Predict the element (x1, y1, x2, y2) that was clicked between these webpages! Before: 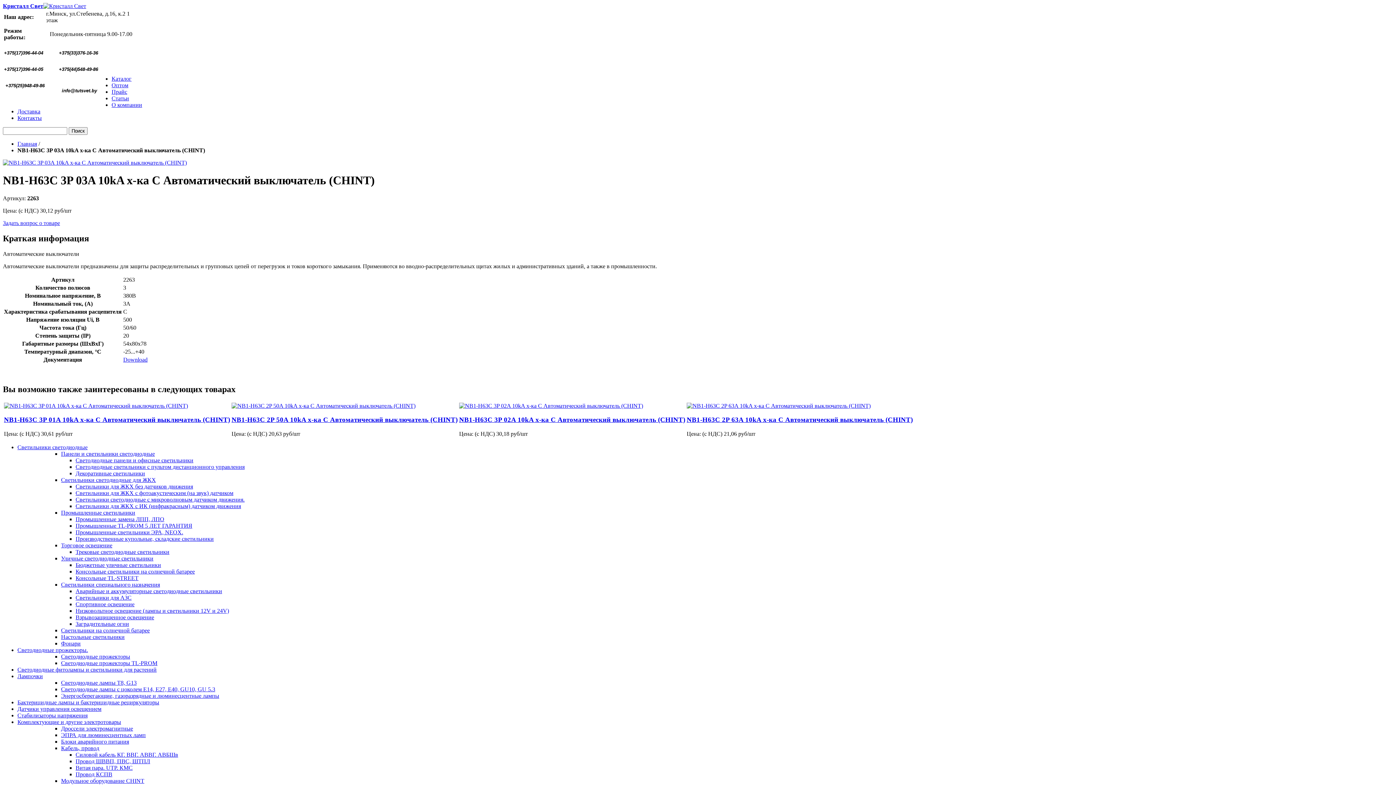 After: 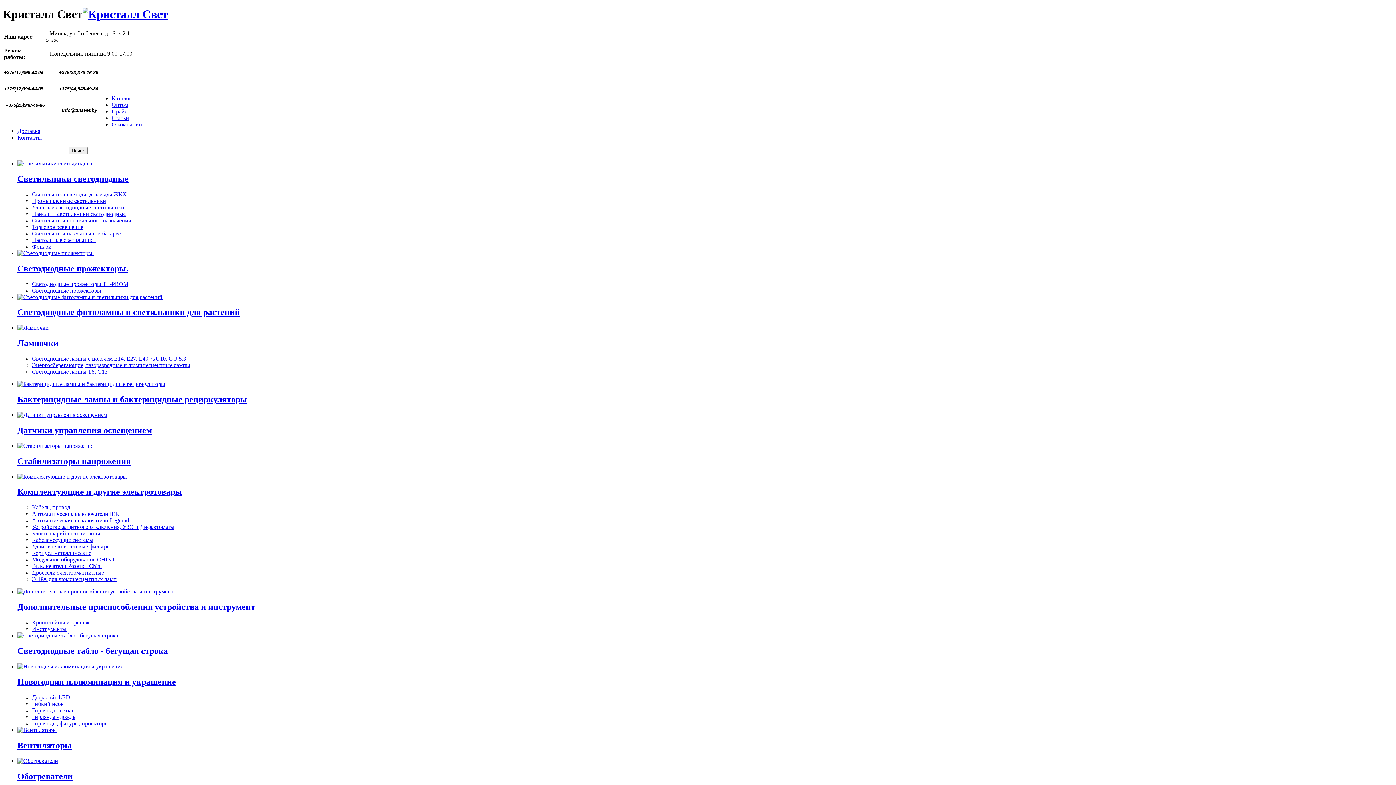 Action: bbox: (111, 75, 131, 81) label: Каталог